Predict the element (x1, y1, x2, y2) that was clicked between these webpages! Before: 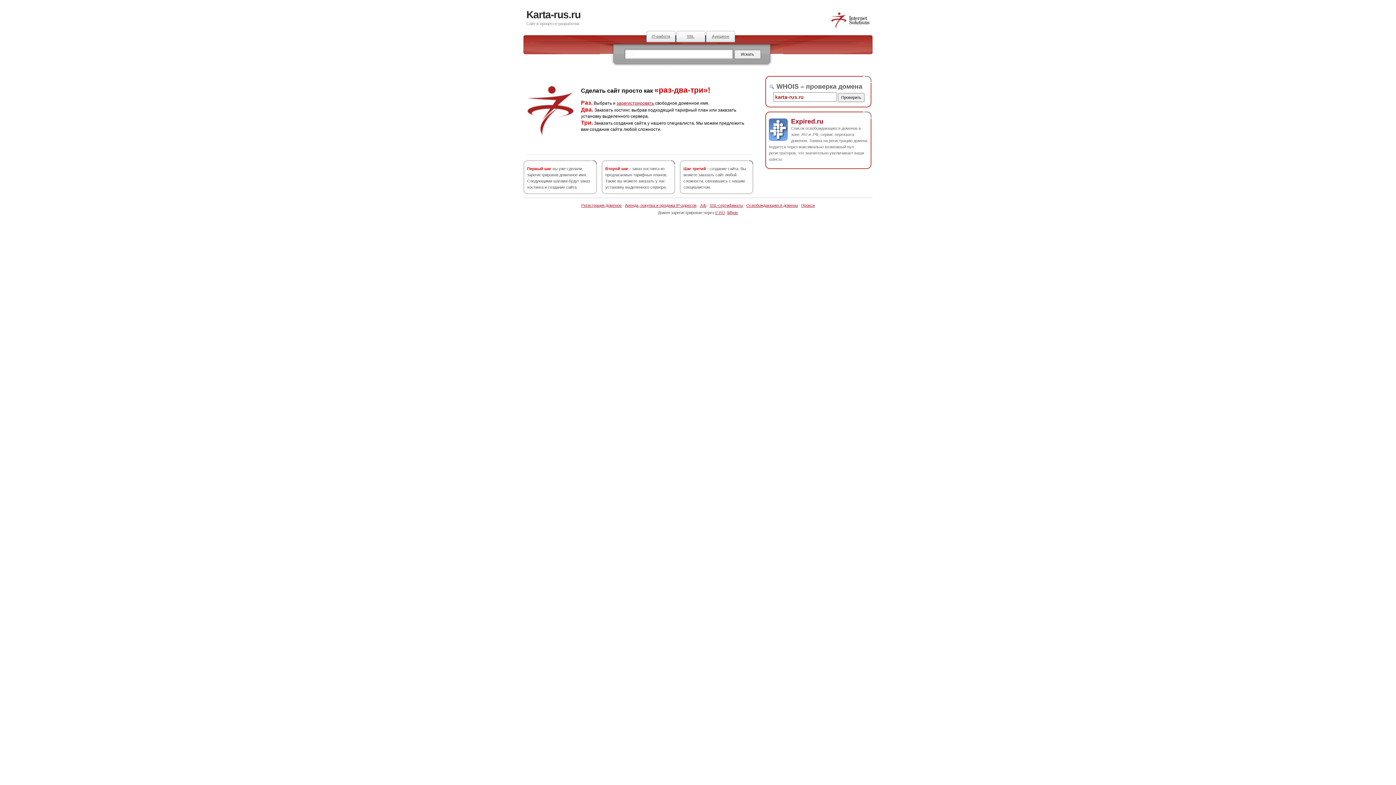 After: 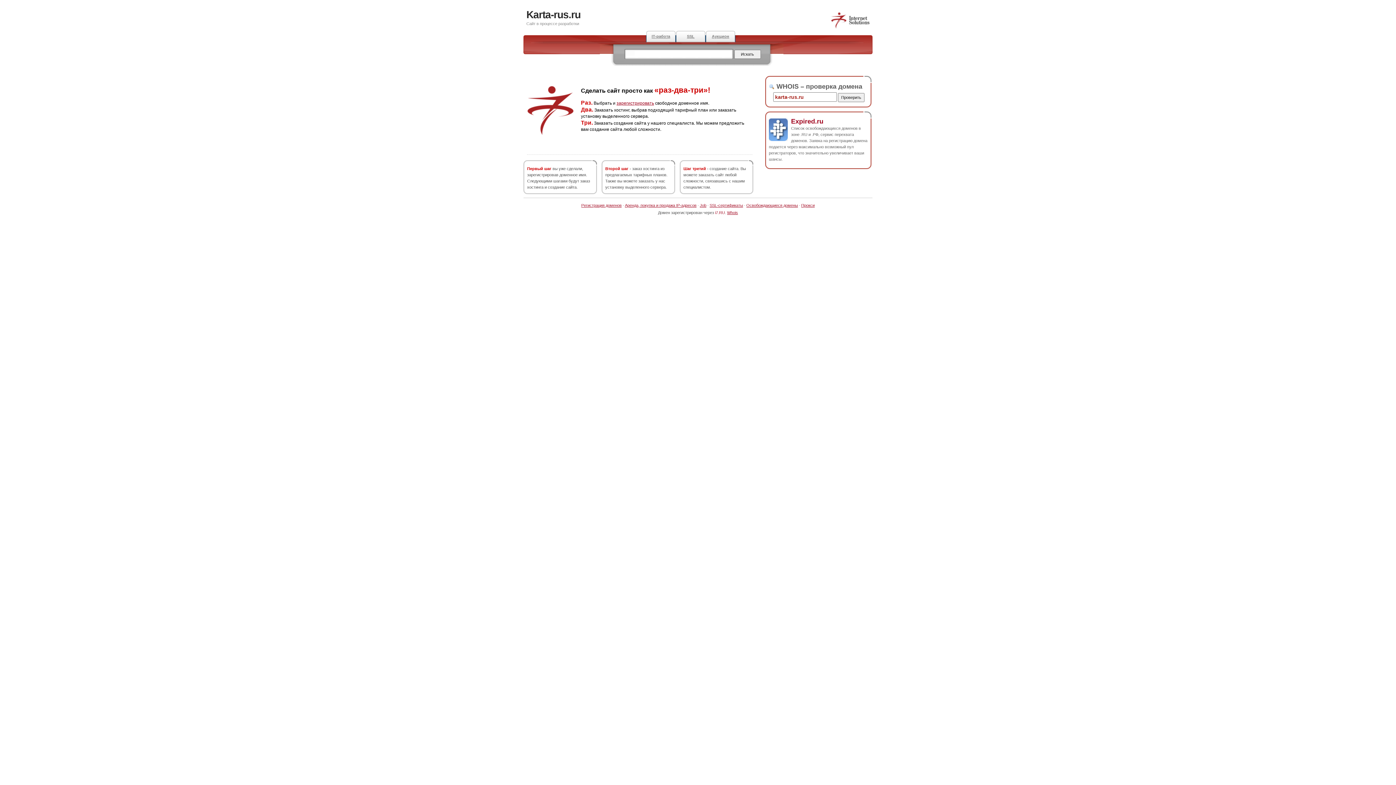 Action: label: i7.RU bbox: (715, 210, 725, 214)